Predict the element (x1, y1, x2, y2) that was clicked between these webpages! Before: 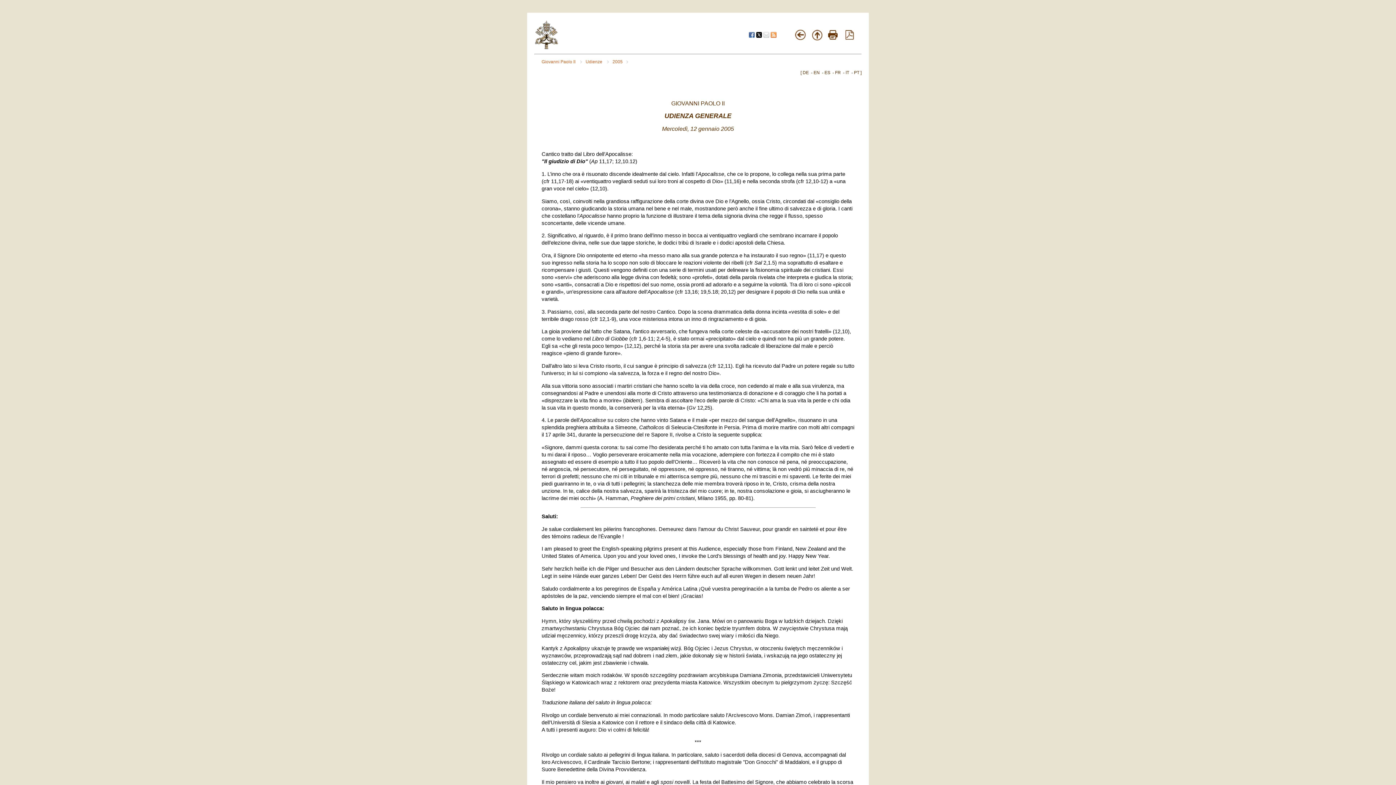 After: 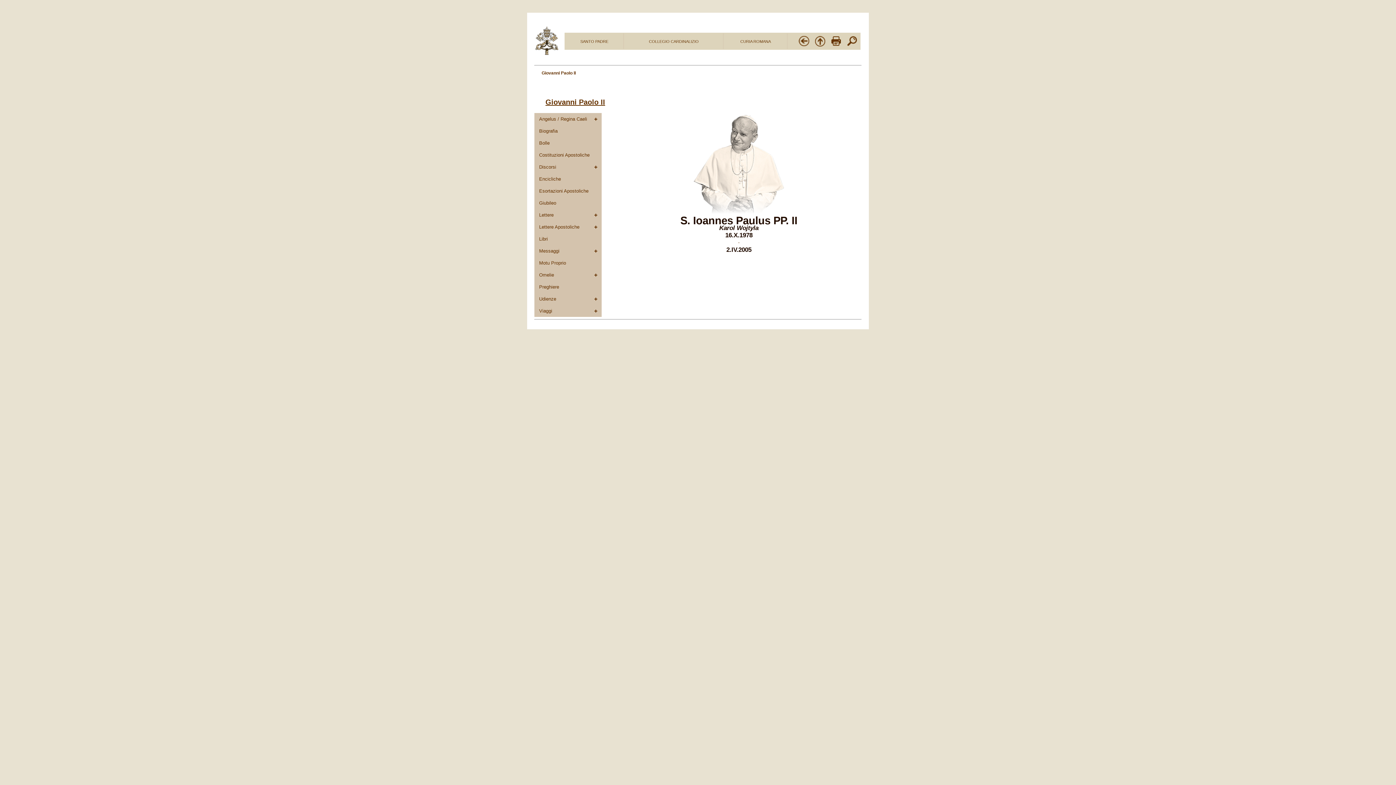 Action: bbox: (811, 36, 823, 41)